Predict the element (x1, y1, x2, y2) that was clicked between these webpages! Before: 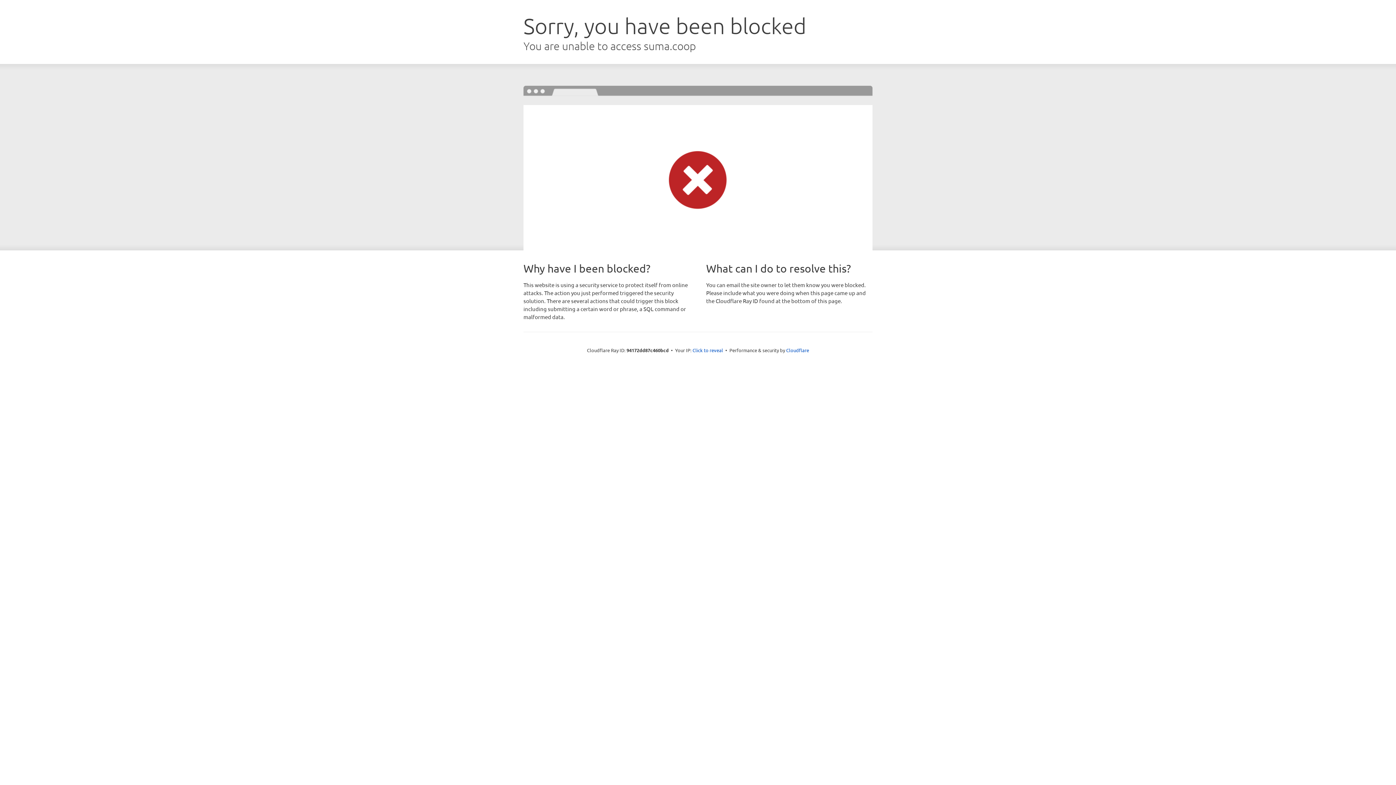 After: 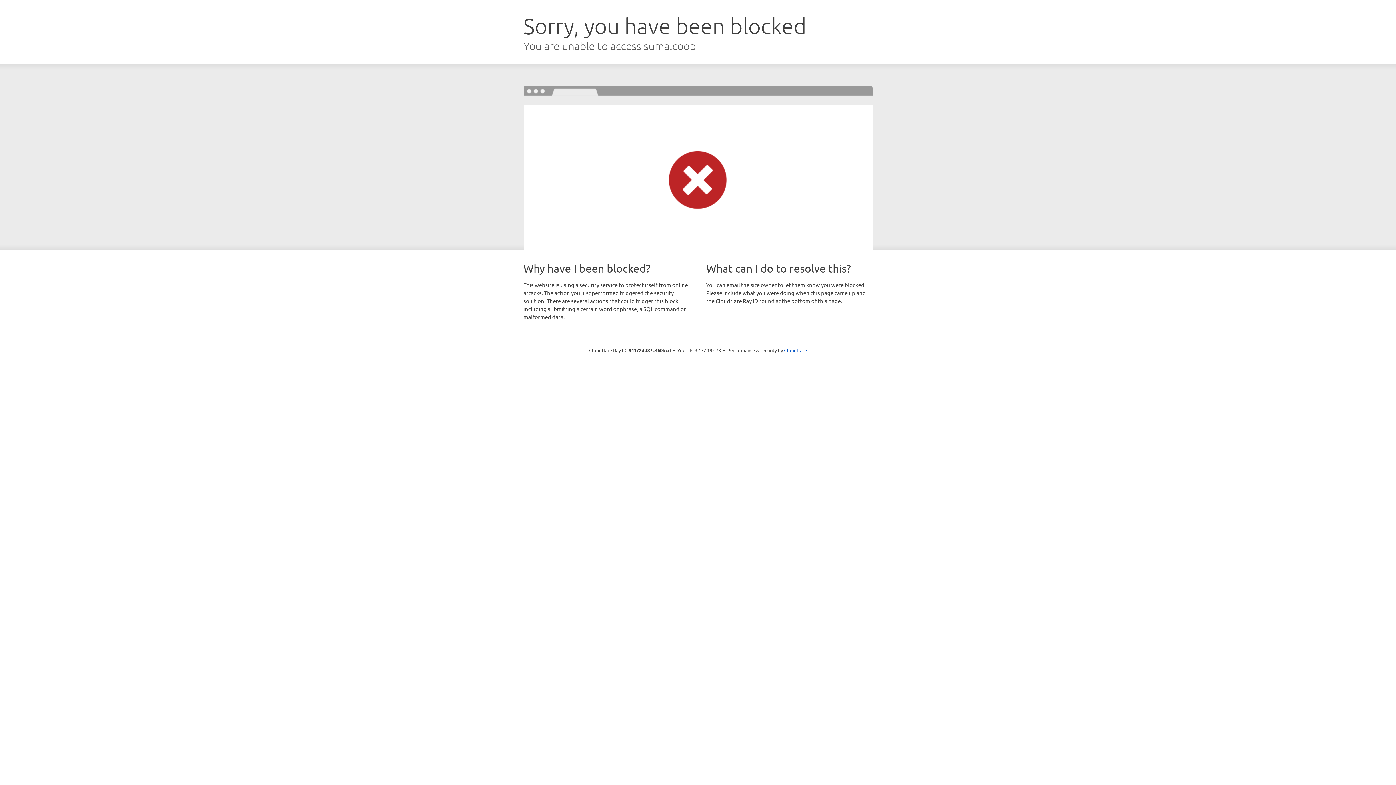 Action: bbox: (692, 346, 723, 353) label: Click to reveal